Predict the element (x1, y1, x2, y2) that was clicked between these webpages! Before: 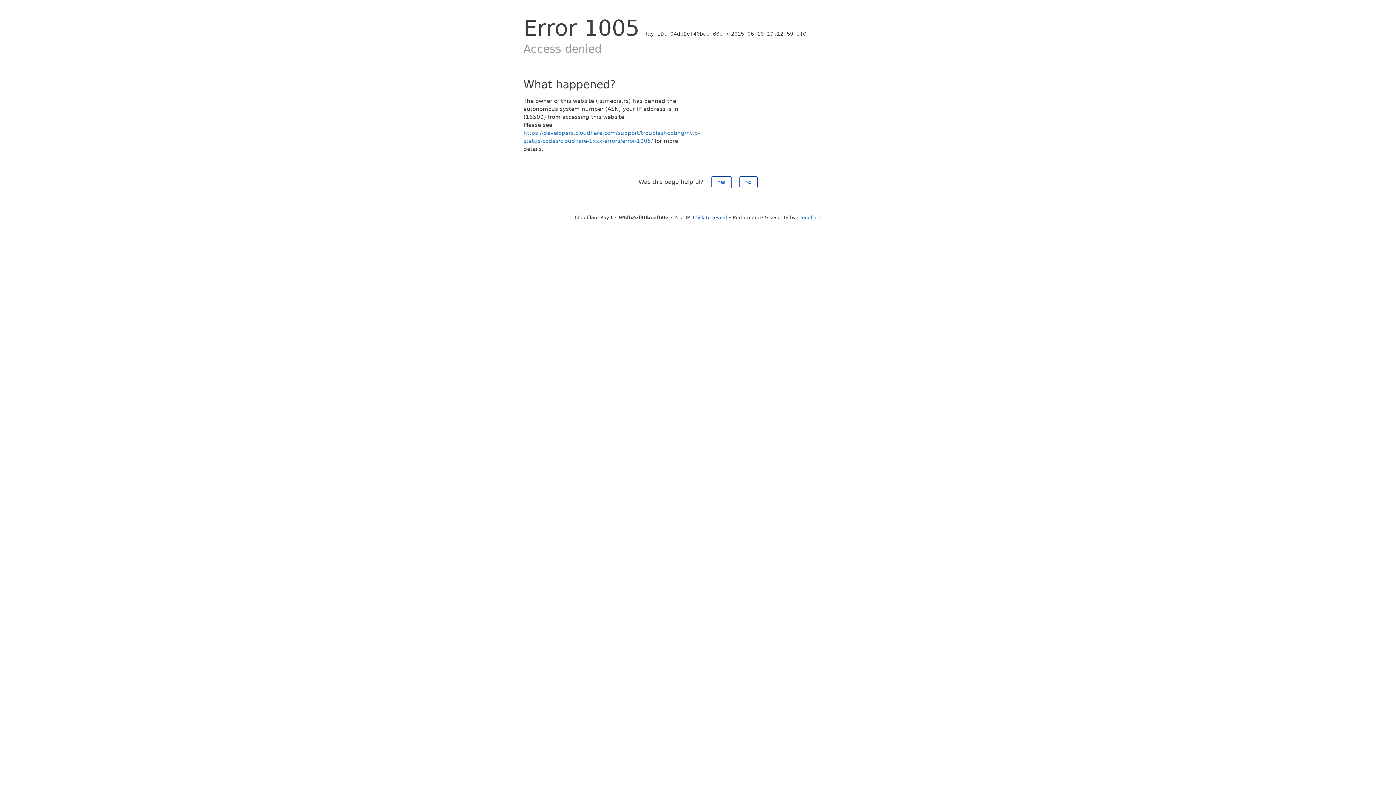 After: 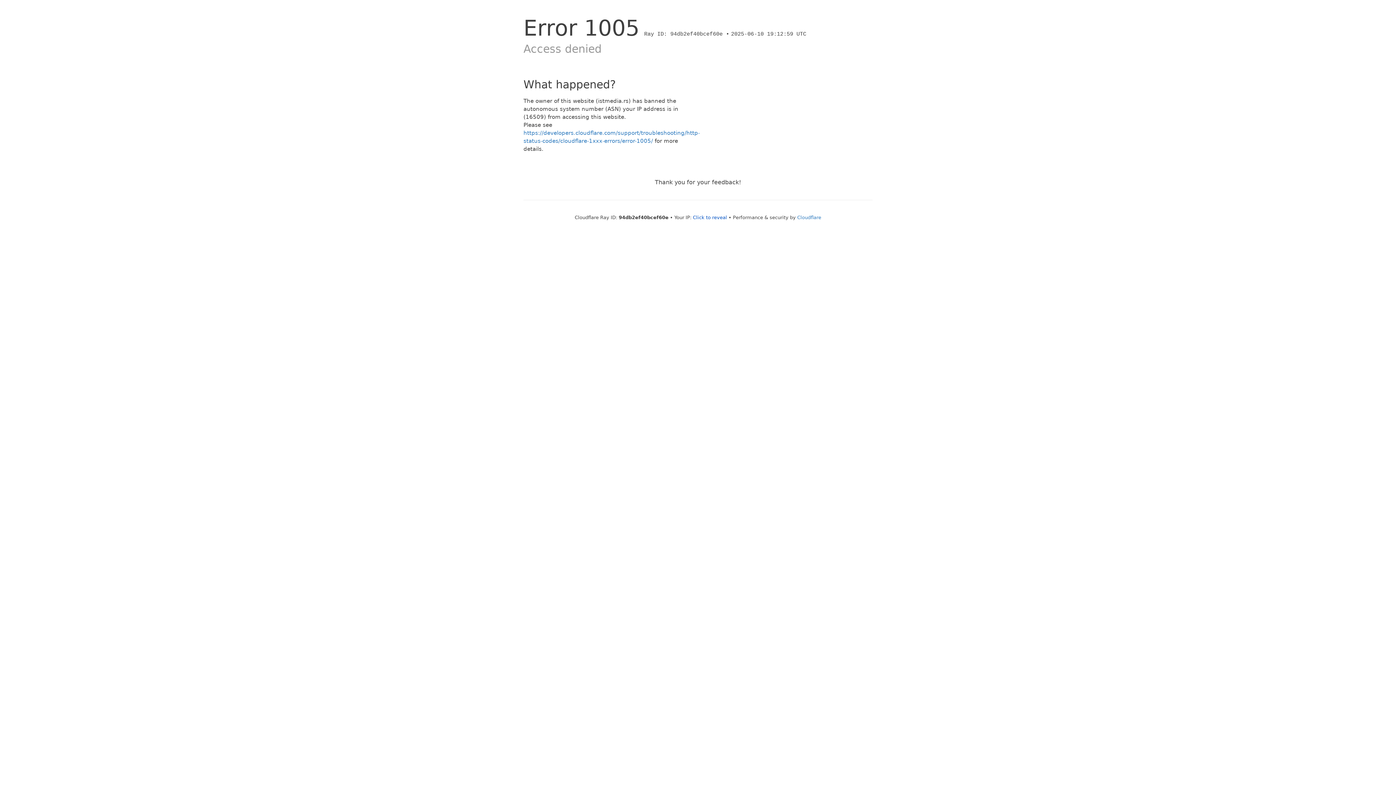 Action: label: No bbox: (739, 176, 757, 188)